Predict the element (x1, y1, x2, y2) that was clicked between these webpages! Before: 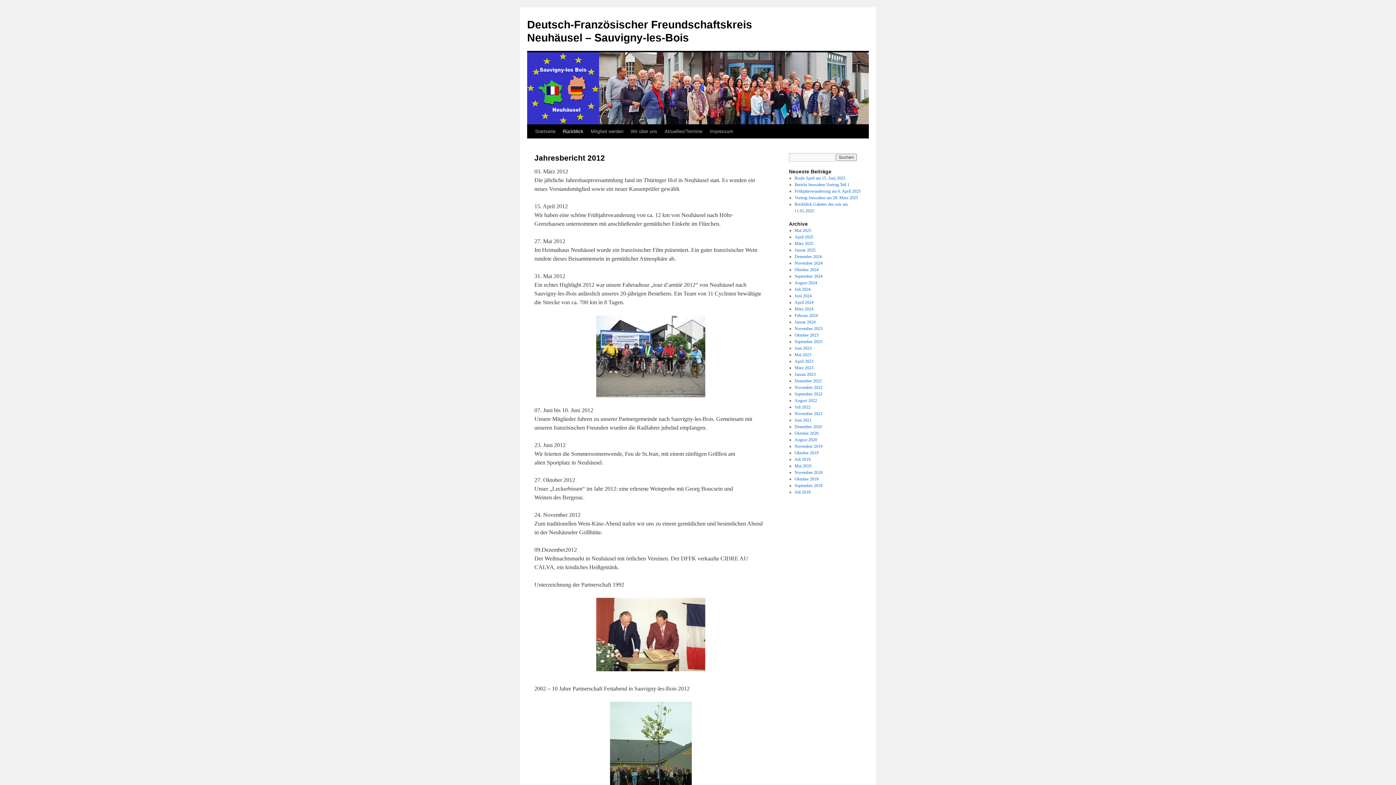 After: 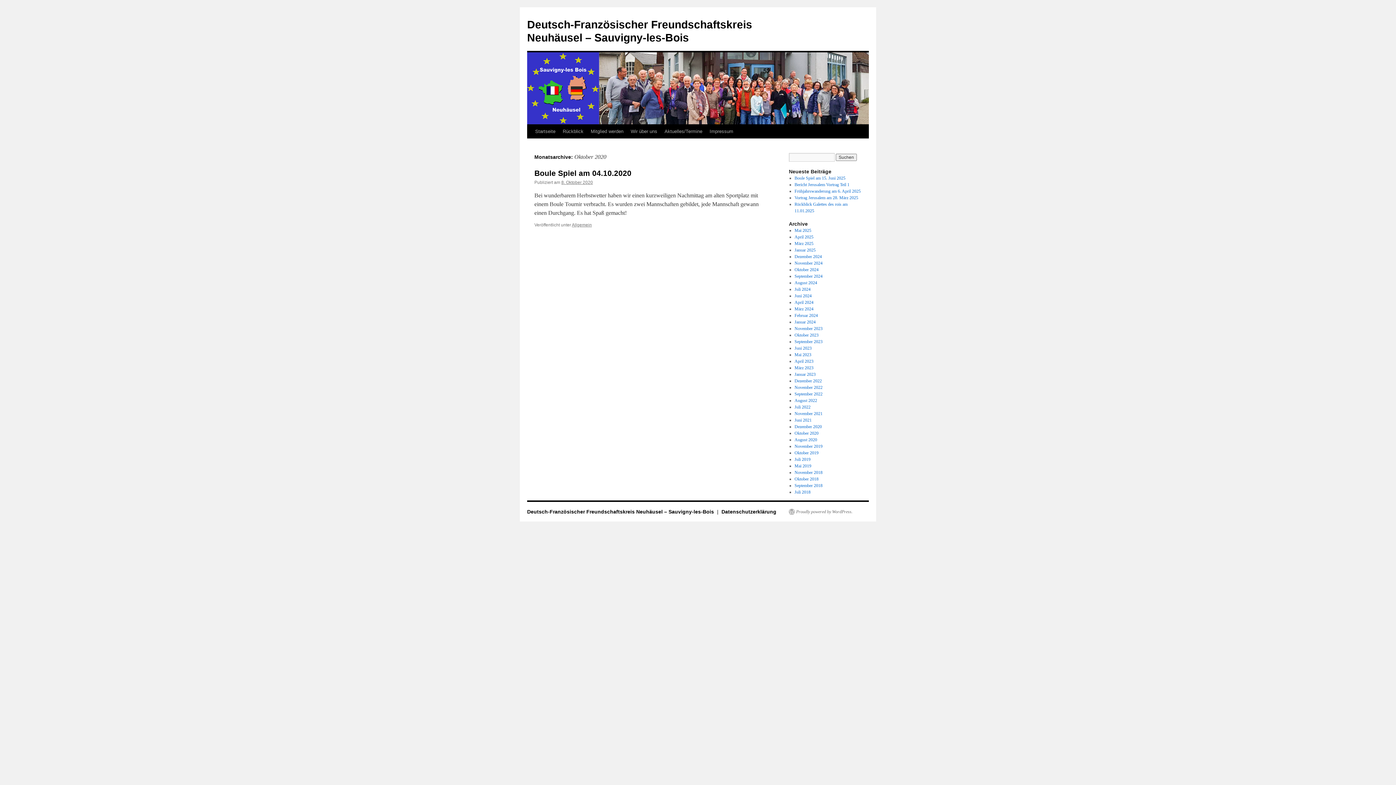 Action: label: Oktober 2020 bbox: (794, 430, 818, 436)